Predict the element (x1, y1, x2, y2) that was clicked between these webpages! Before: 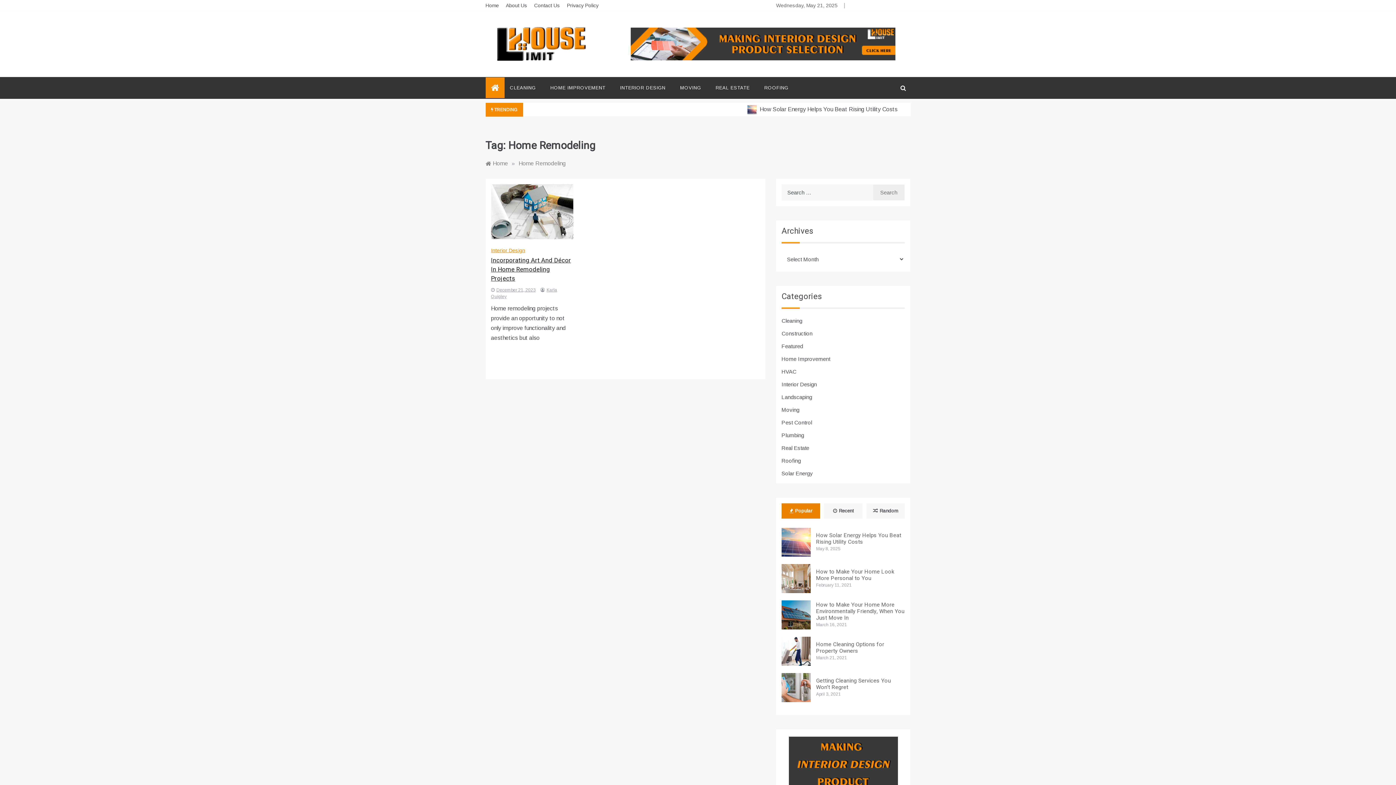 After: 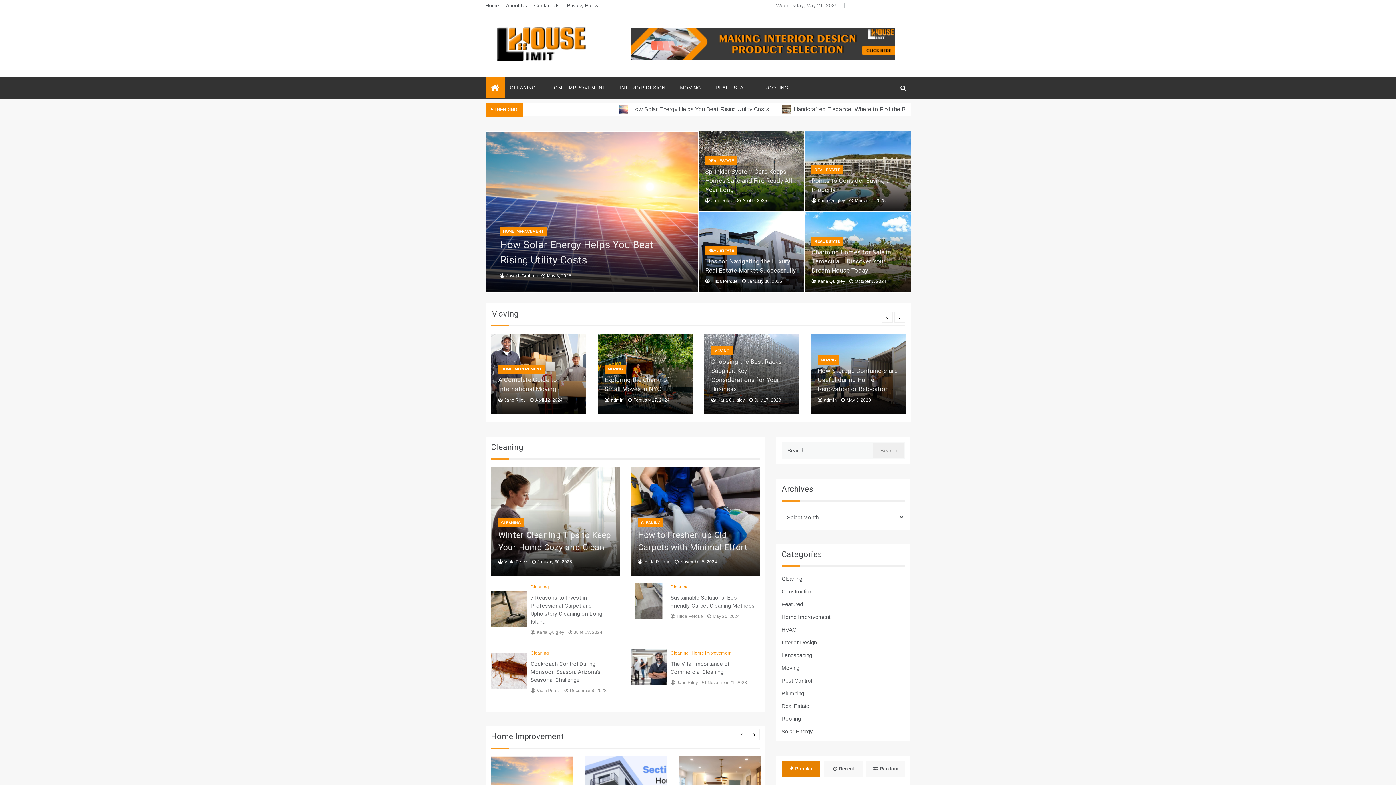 Action: label: Home bbox: (485, 2, 499, 8)